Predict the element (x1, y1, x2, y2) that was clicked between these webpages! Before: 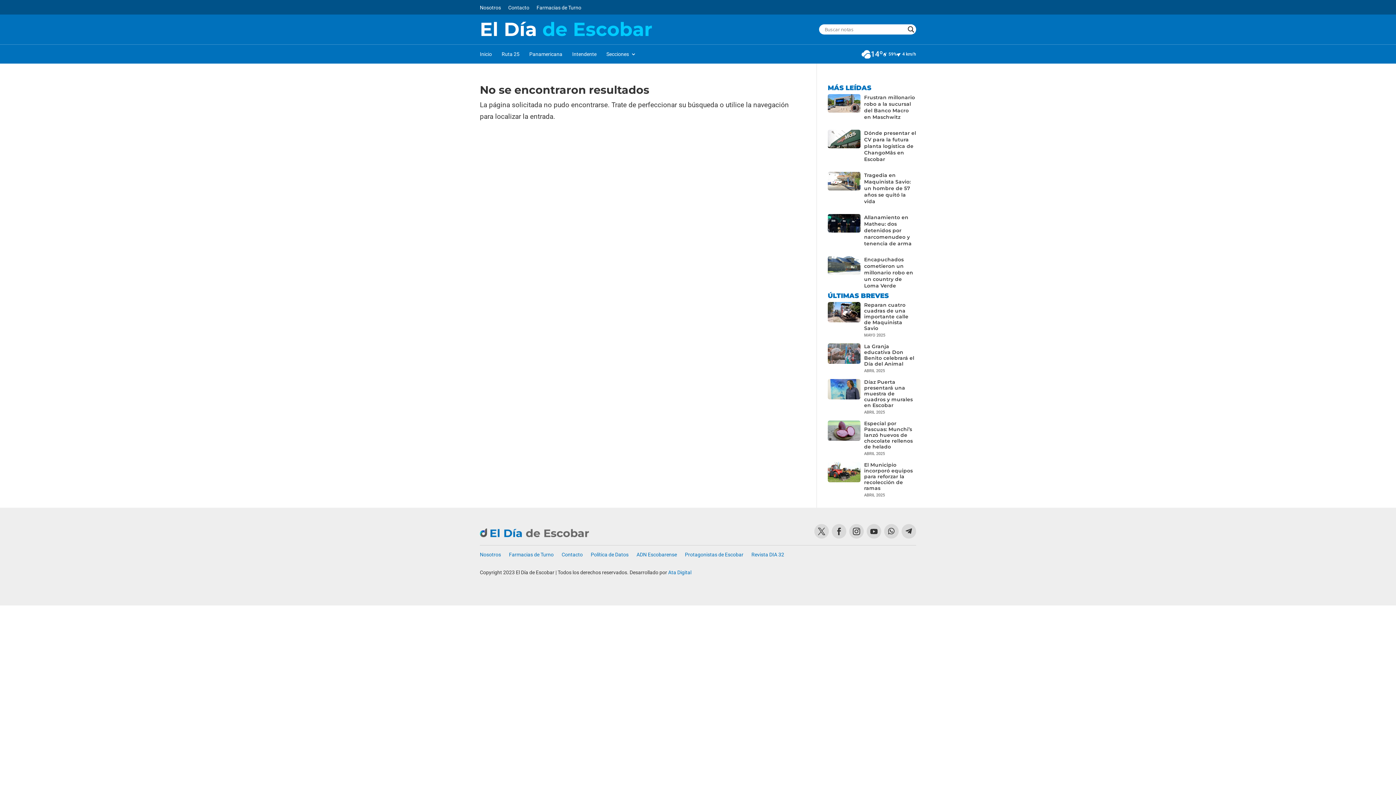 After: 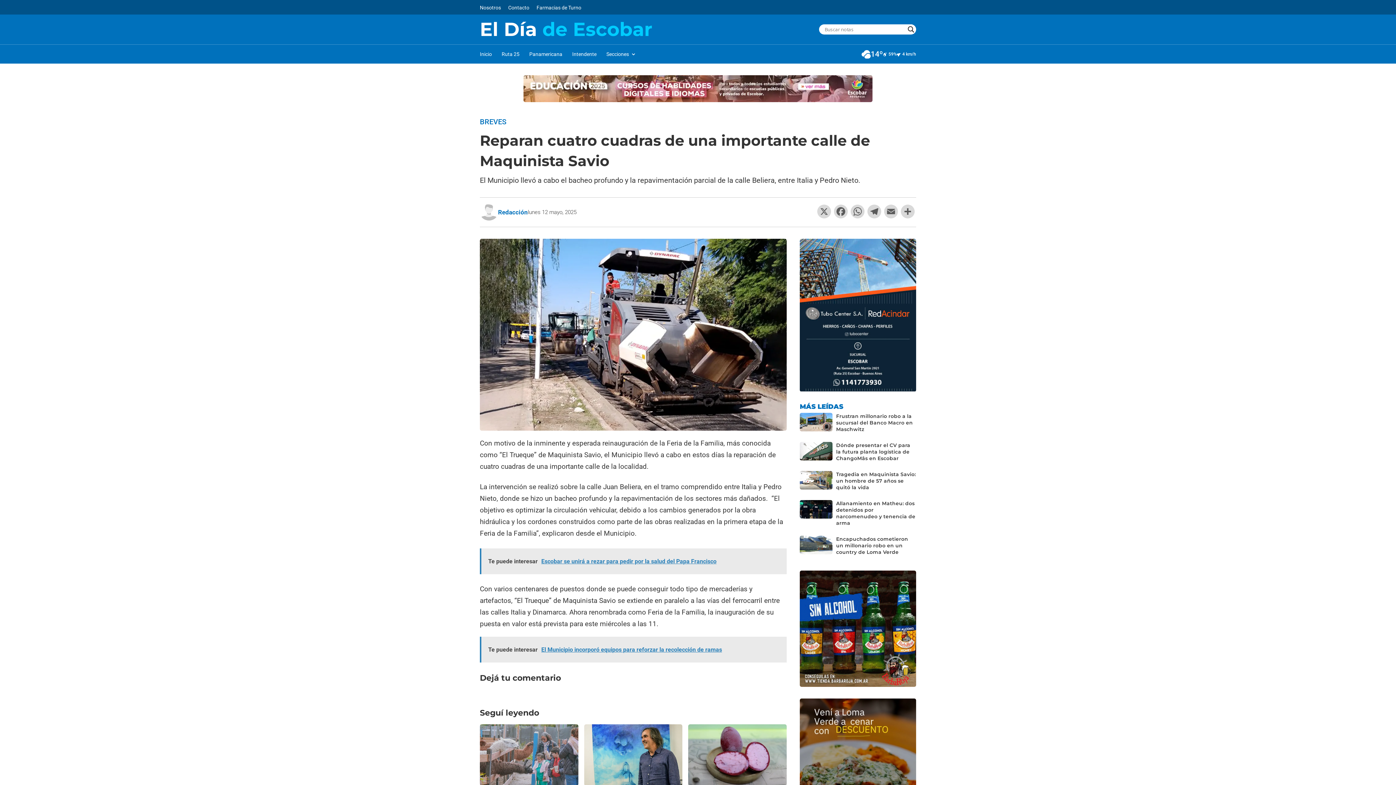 Action: bbox: (864, 302, 916, 331) label: Reparan cuatro cuadras de una importante calle de Maquinista Savio